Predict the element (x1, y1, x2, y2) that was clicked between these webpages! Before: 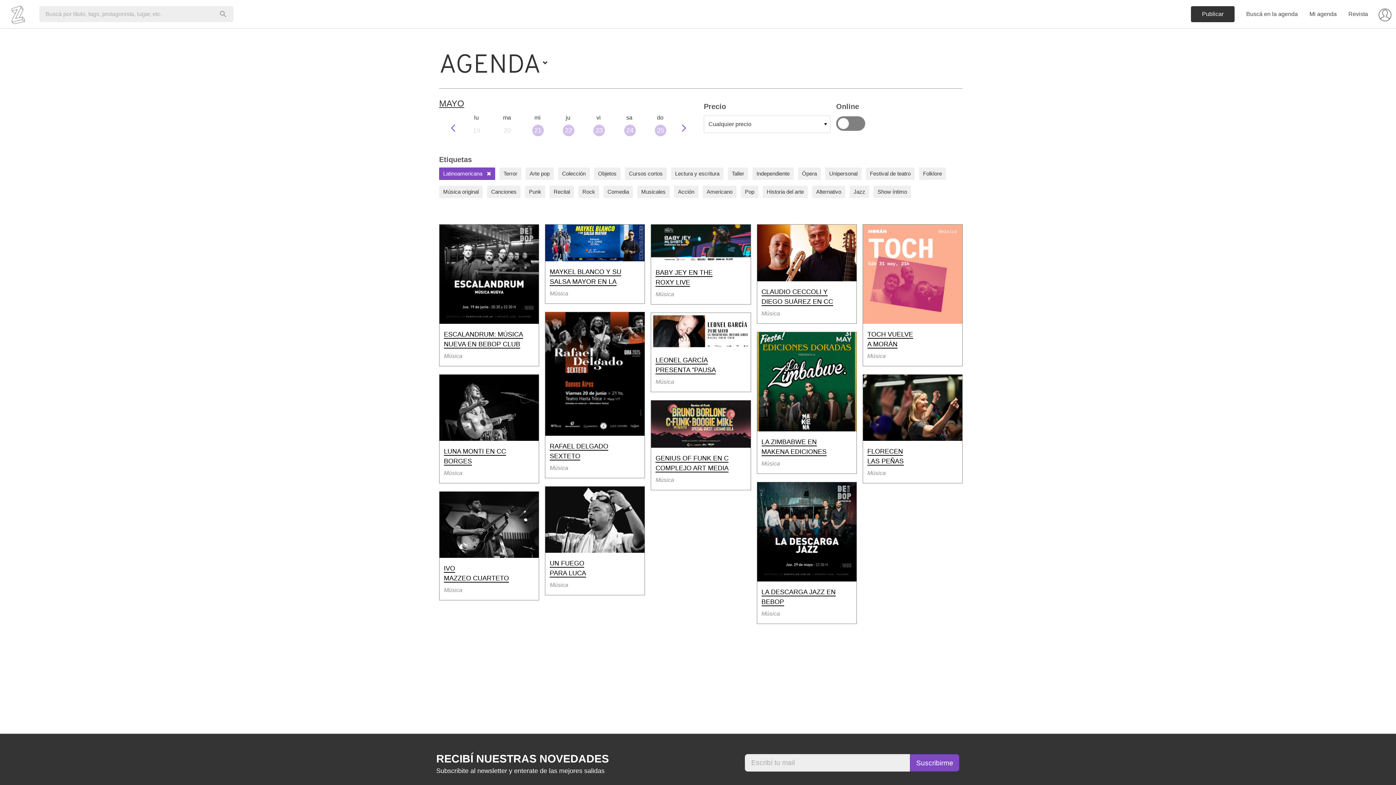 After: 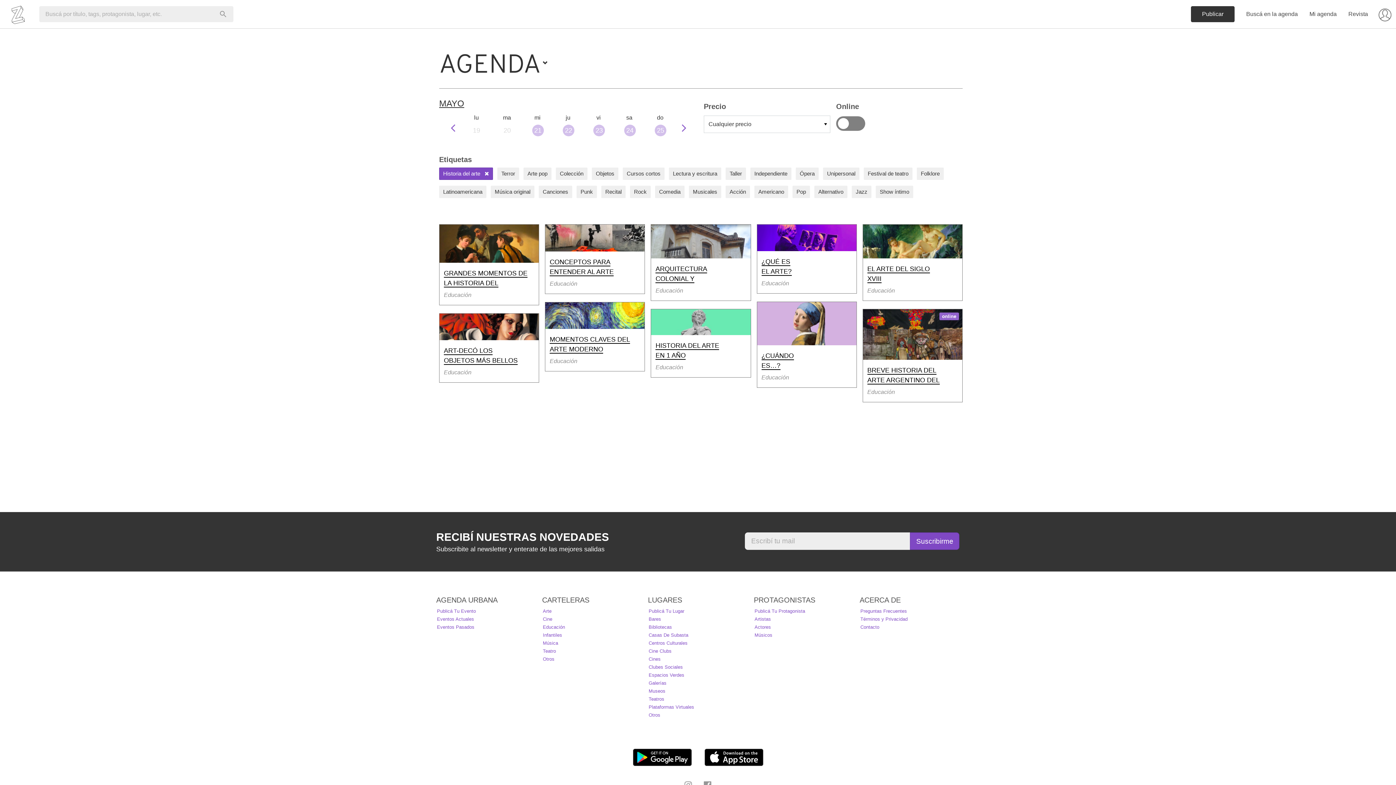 Action: label: Historia del arte bbox: (762, 185, 808, 198)